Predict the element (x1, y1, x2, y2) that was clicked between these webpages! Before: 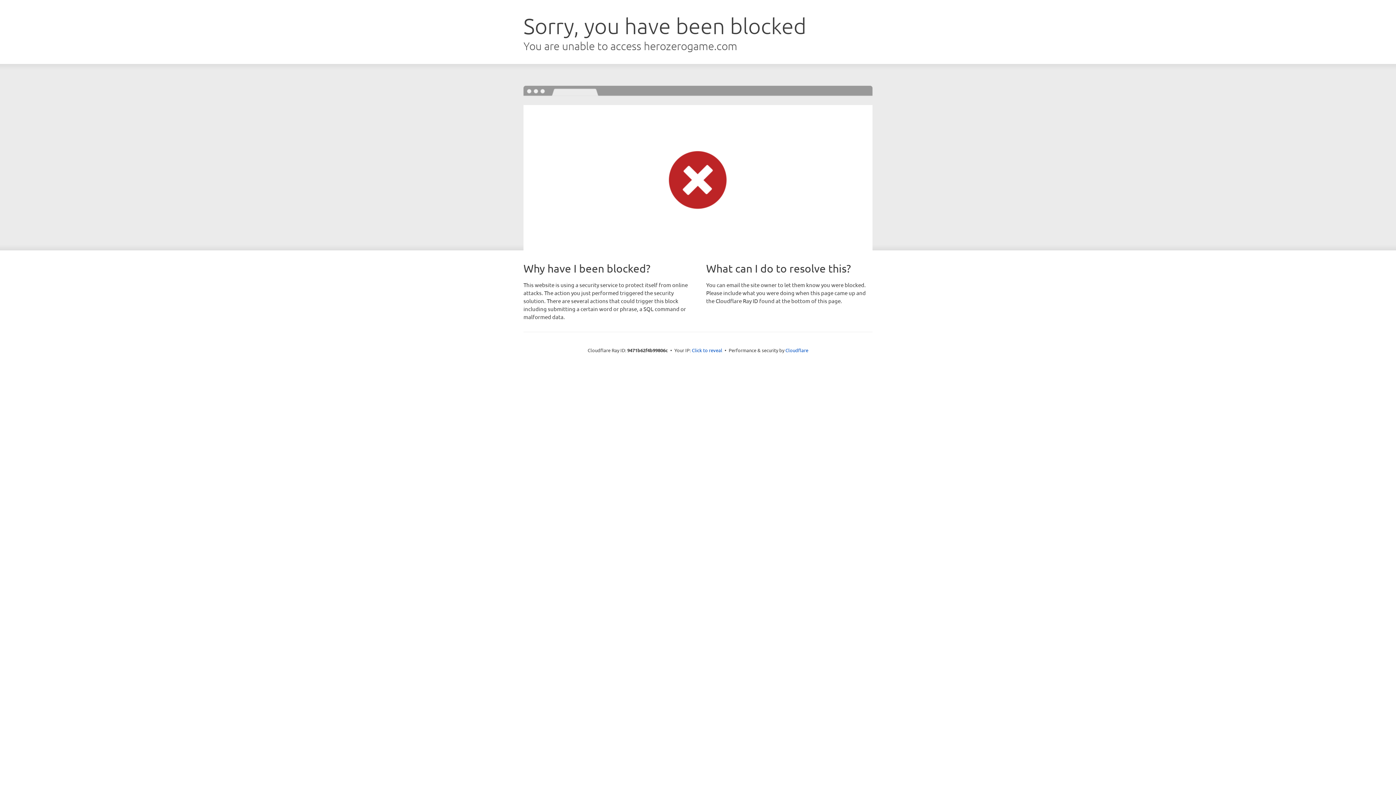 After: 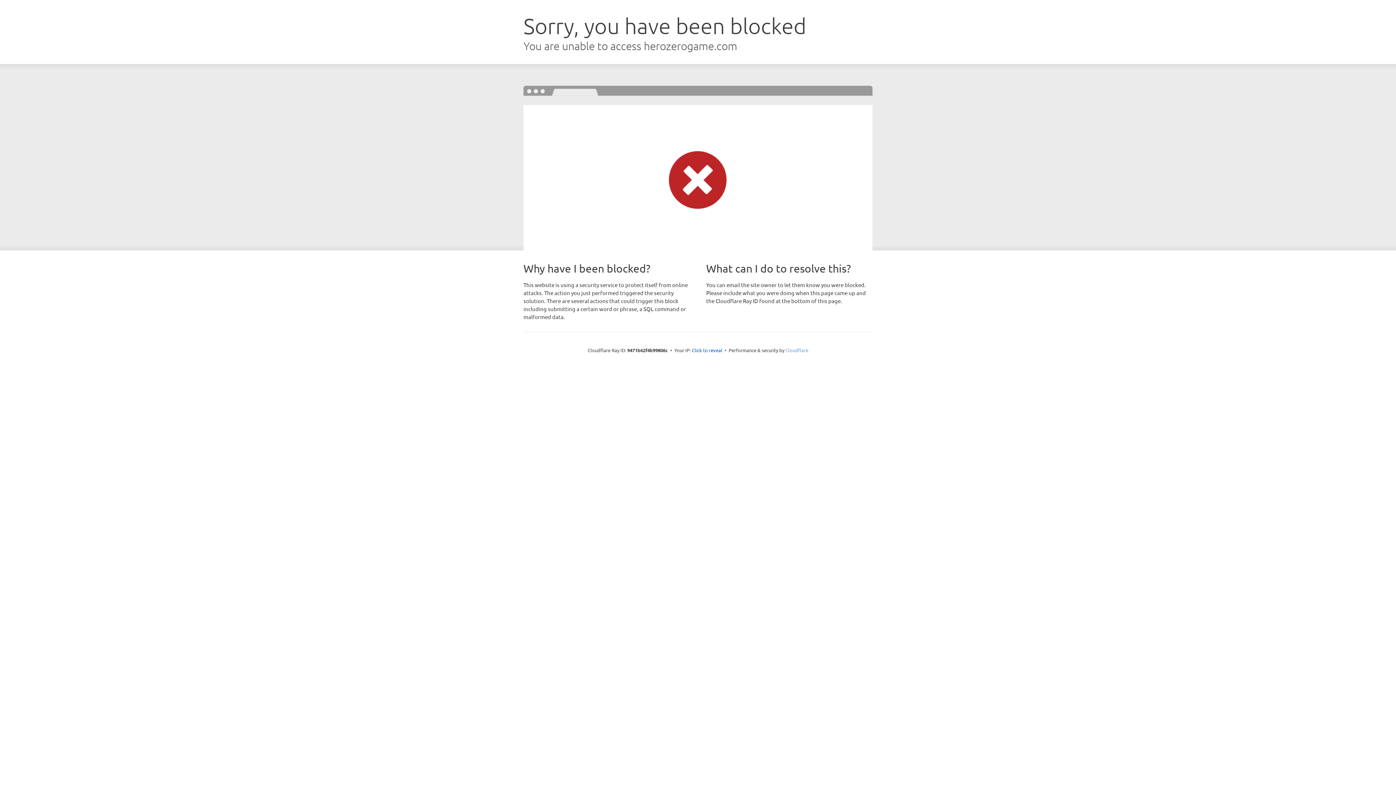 Action: label: Cloudflare bbox: (785, 347, 808, 353)